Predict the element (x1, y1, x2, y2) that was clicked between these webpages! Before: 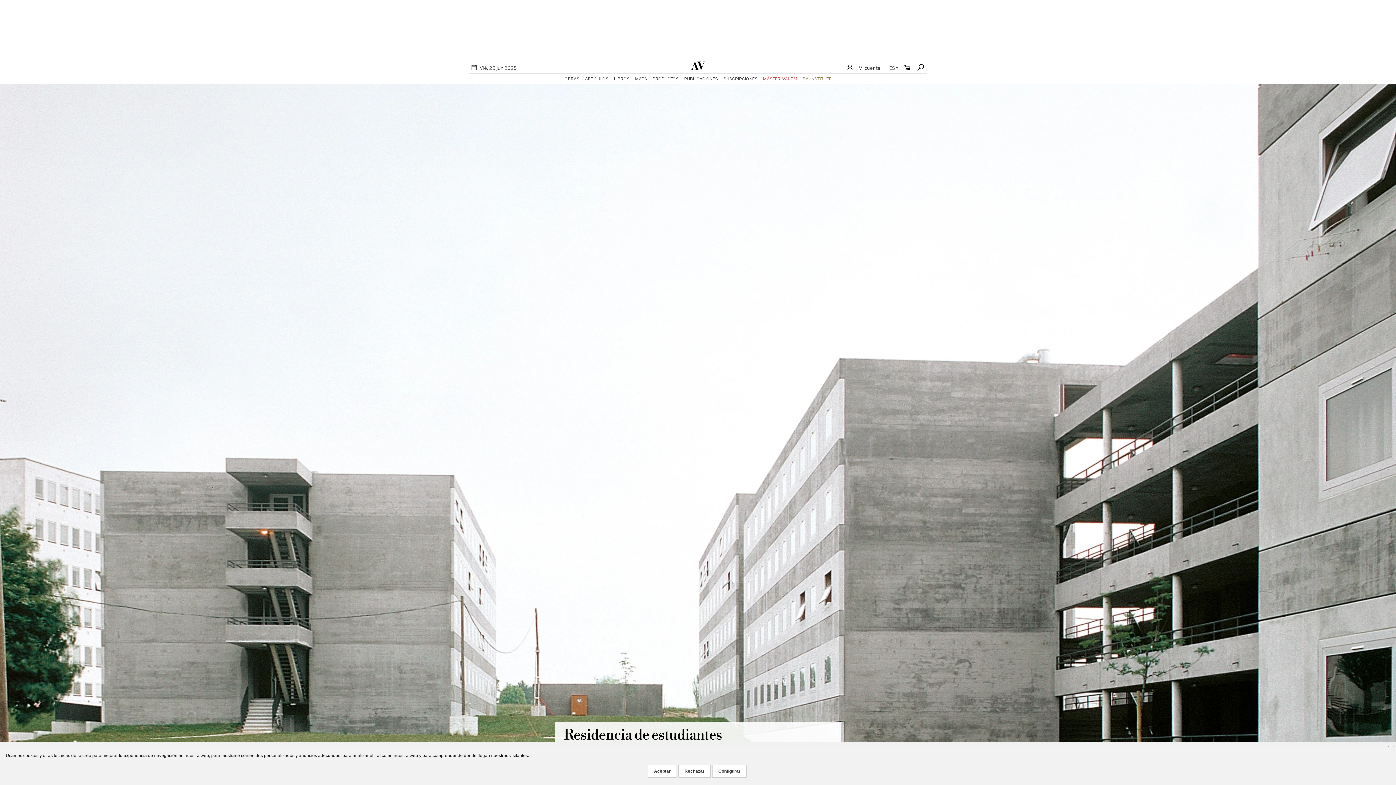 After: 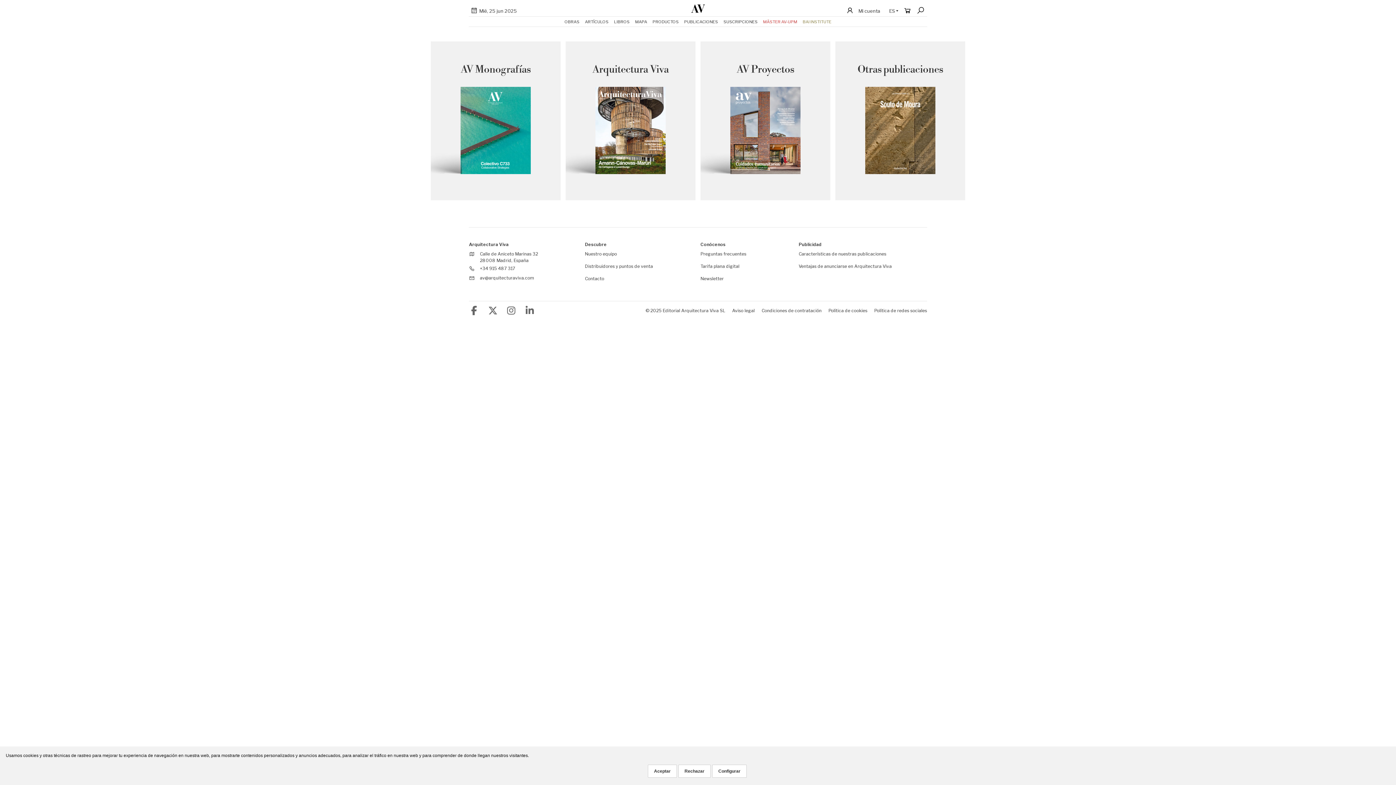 Action: label: PUBLICACIONES bbox: (684, 73, 718, 83)